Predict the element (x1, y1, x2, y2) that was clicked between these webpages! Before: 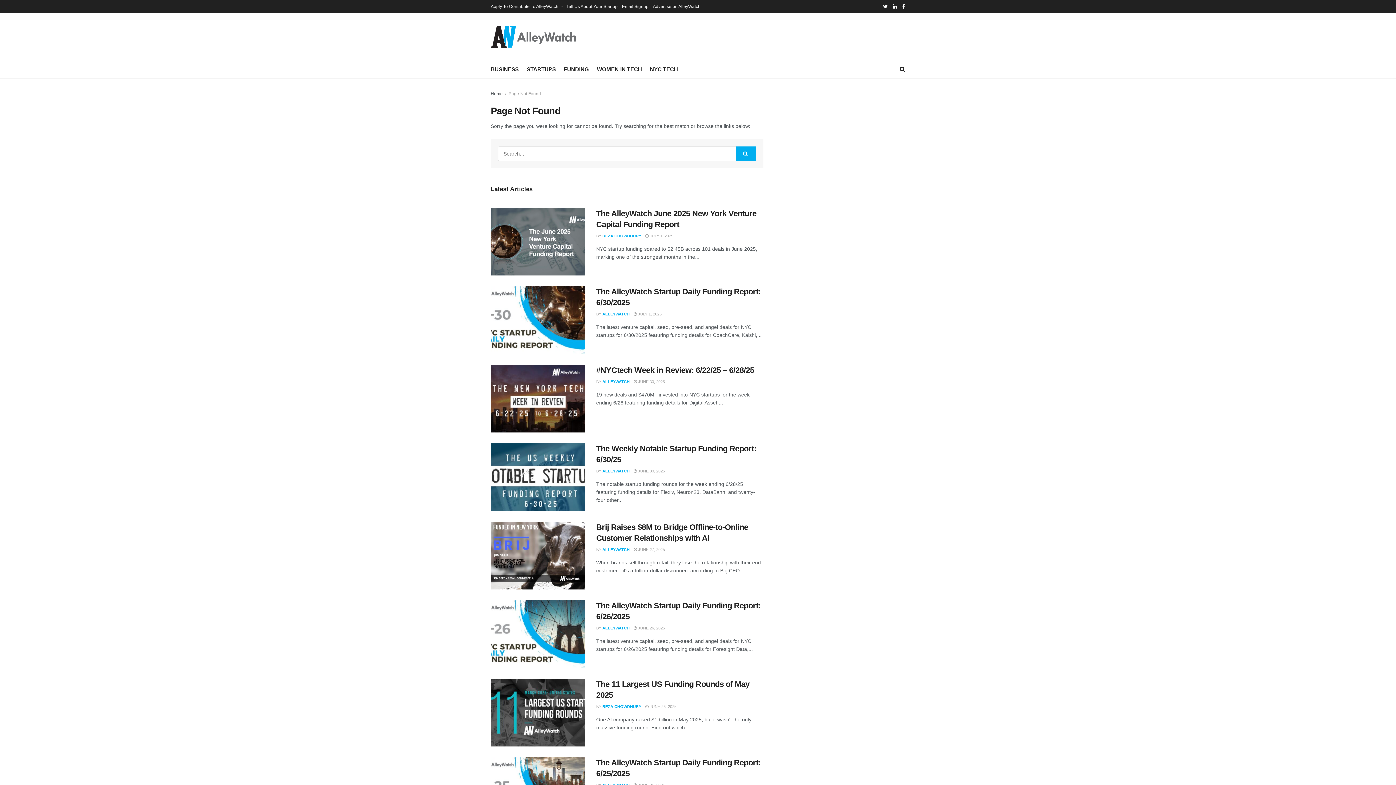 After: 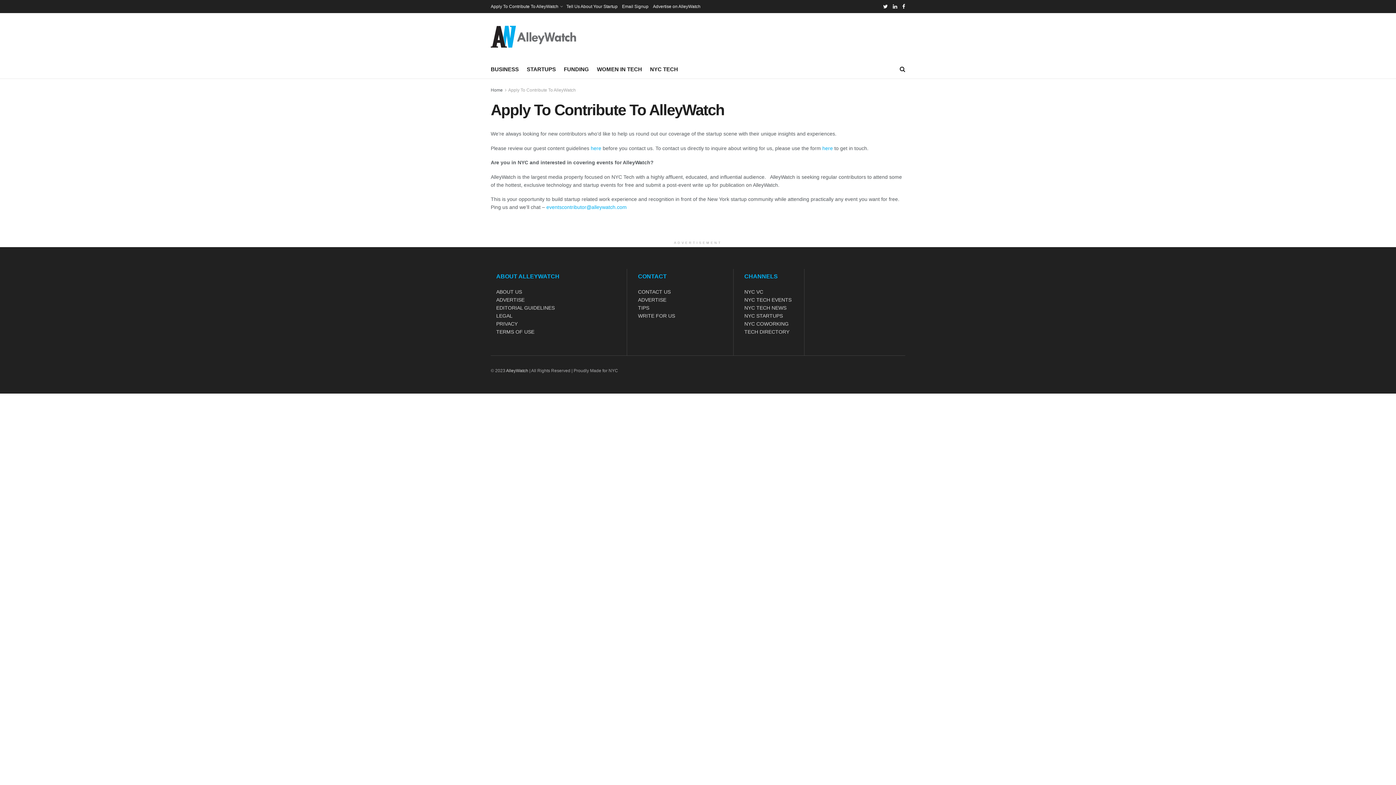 Action: label: Apply To Contribute To AlleyWatch bbox: (490, 0, 562, 13)